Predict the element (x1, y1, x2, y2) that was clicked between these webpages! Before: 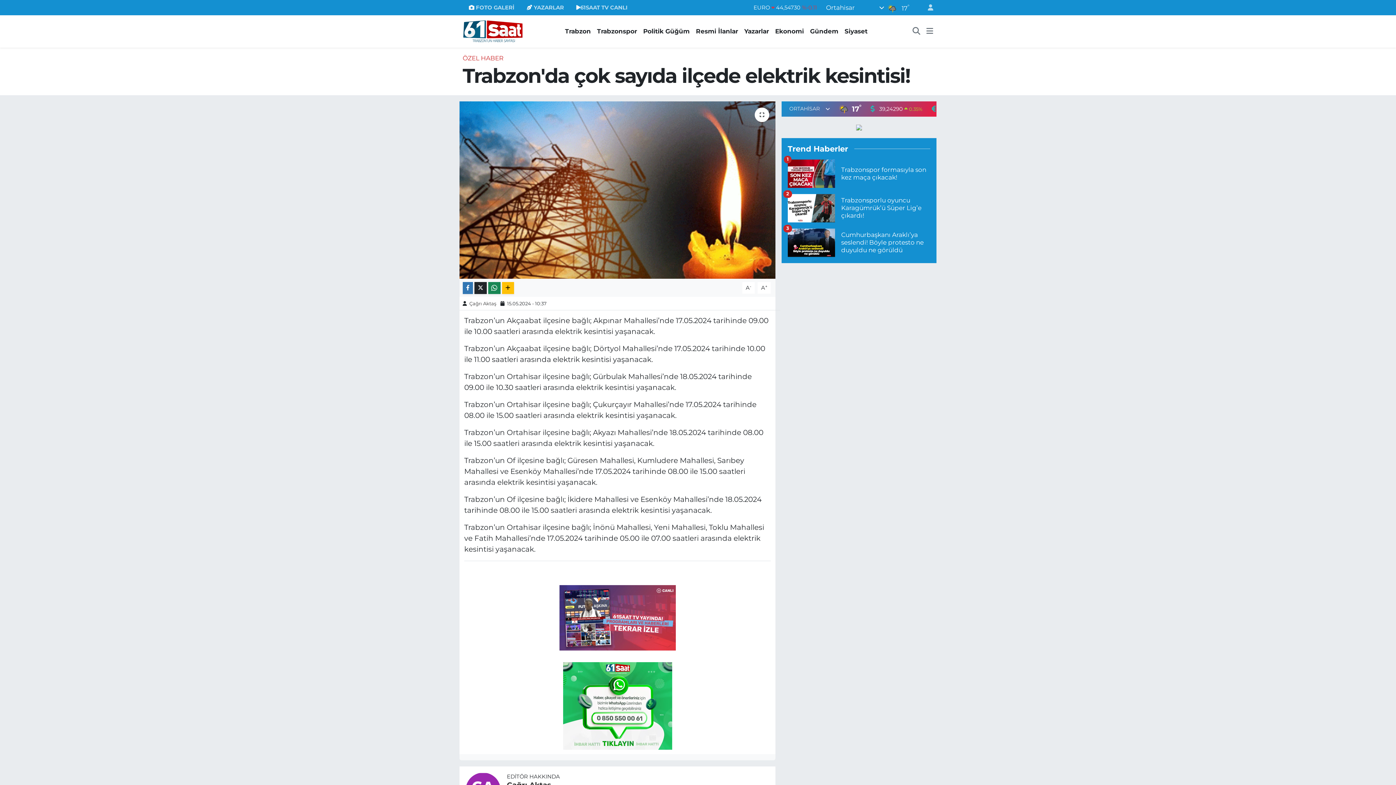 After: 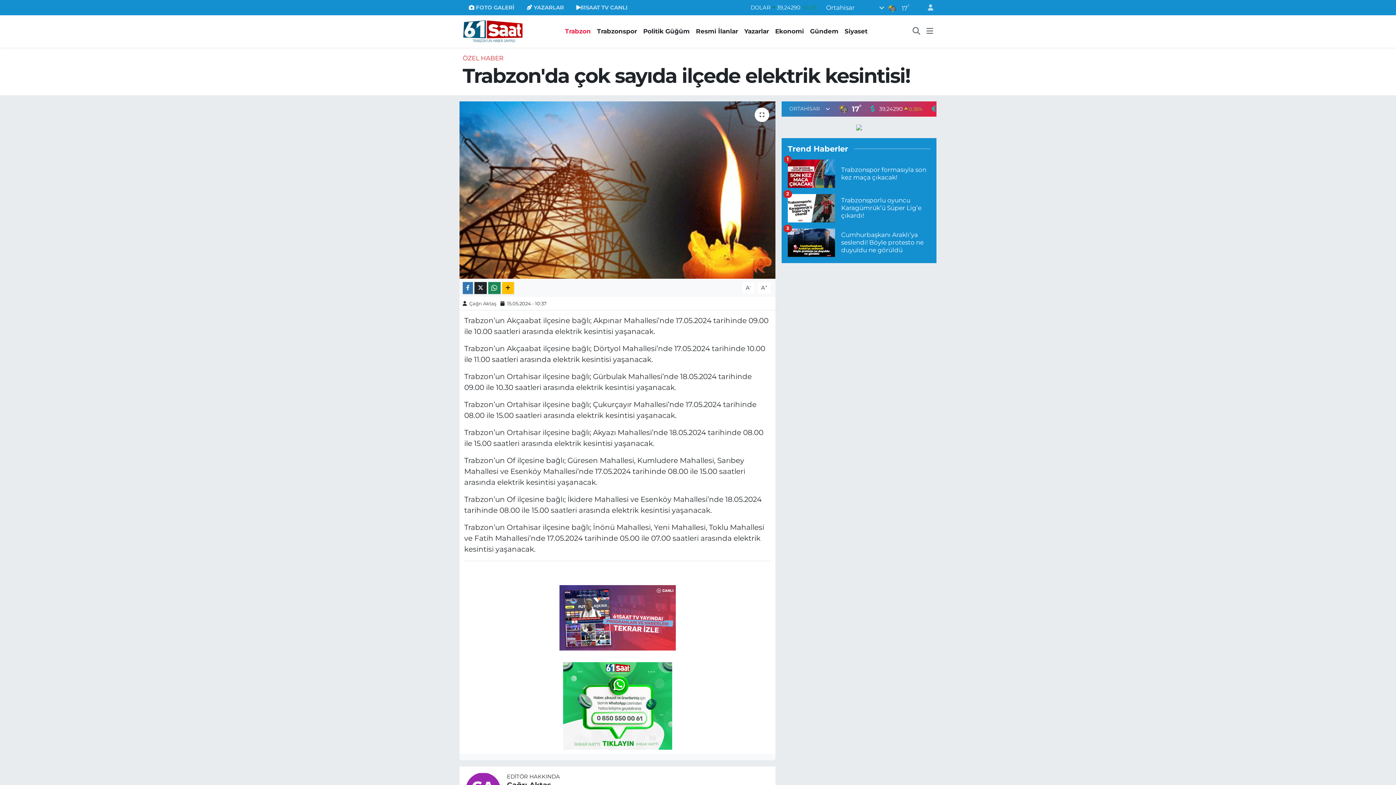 Action: label: Trabzon bbox: (562, 26, 594, 35)